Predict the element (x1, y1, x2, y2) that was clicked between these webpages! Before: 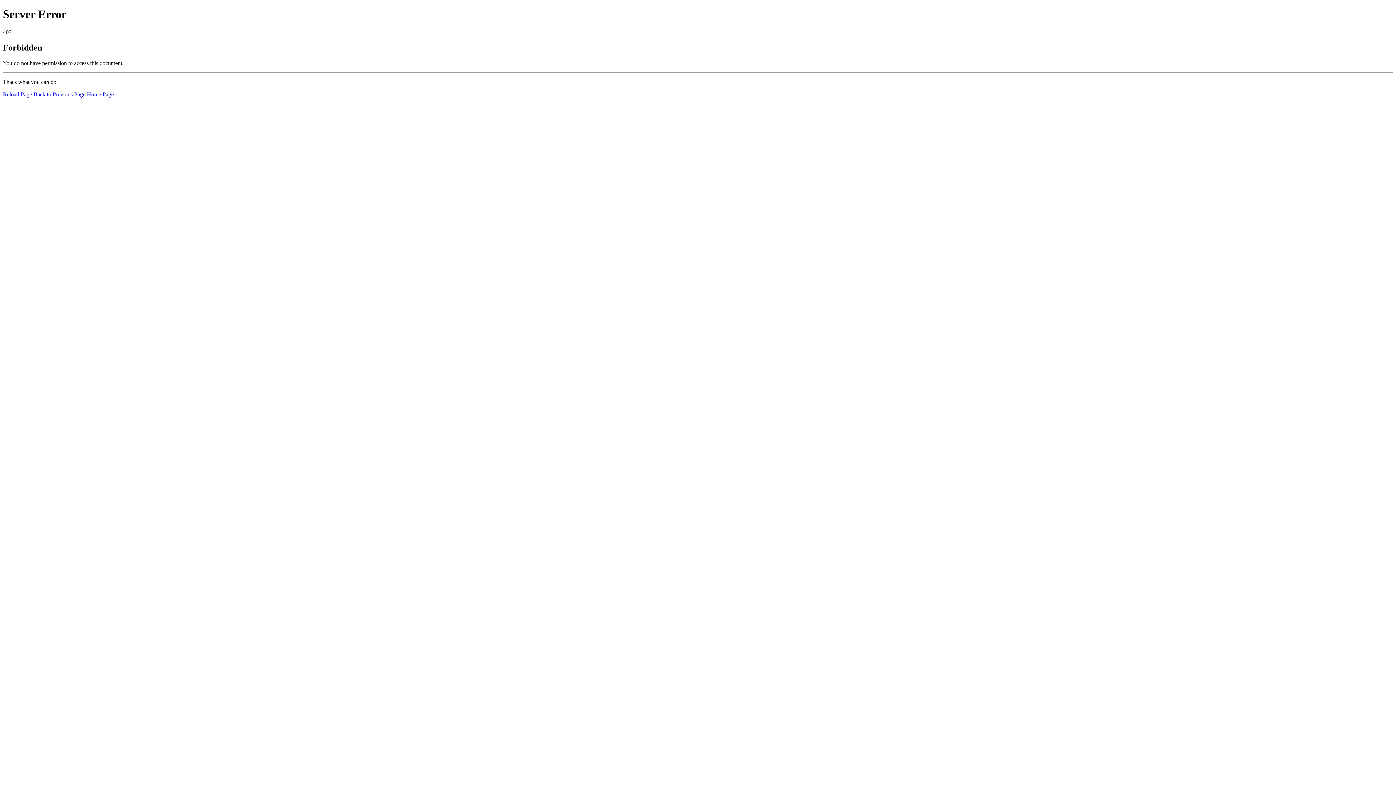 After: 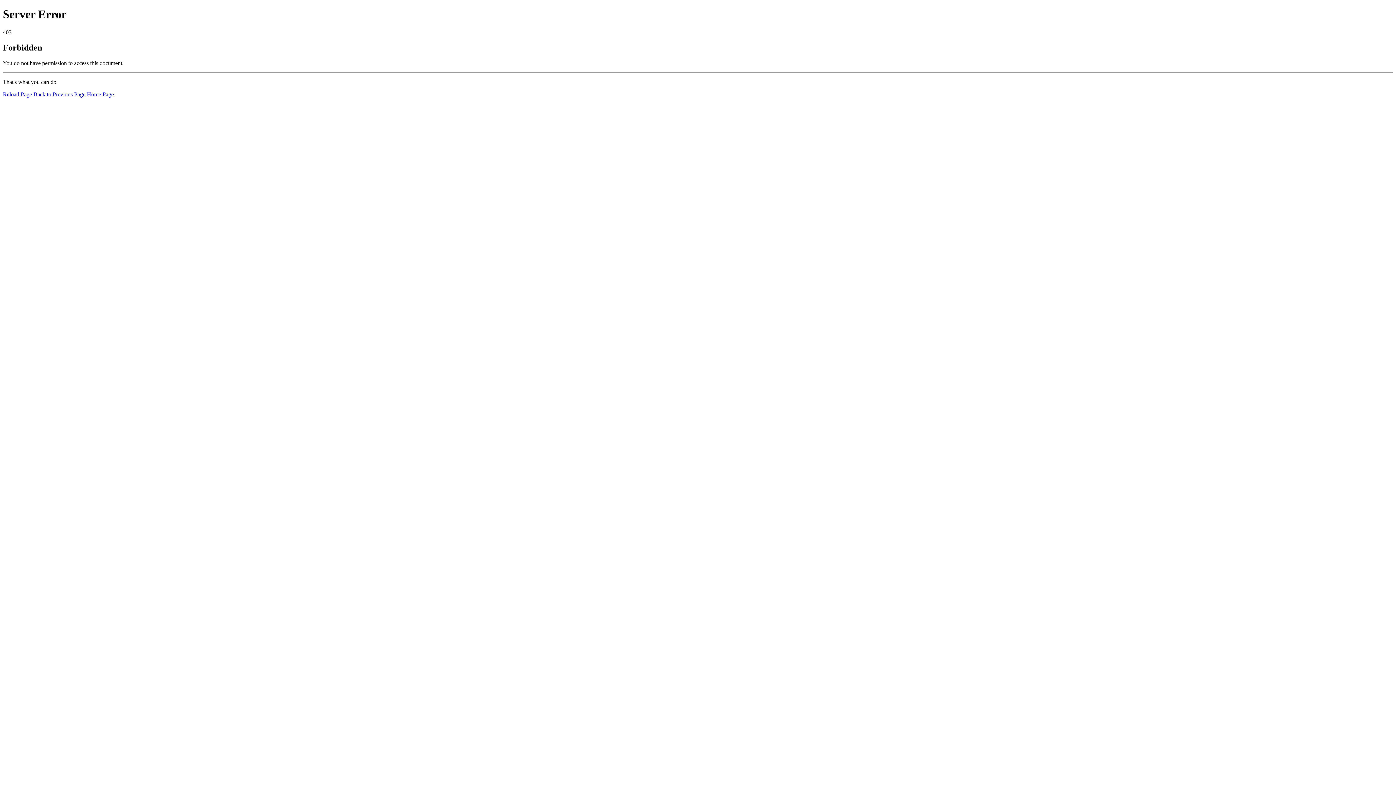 Action: bbox: (86, 91, 113, 97) label: Home Page